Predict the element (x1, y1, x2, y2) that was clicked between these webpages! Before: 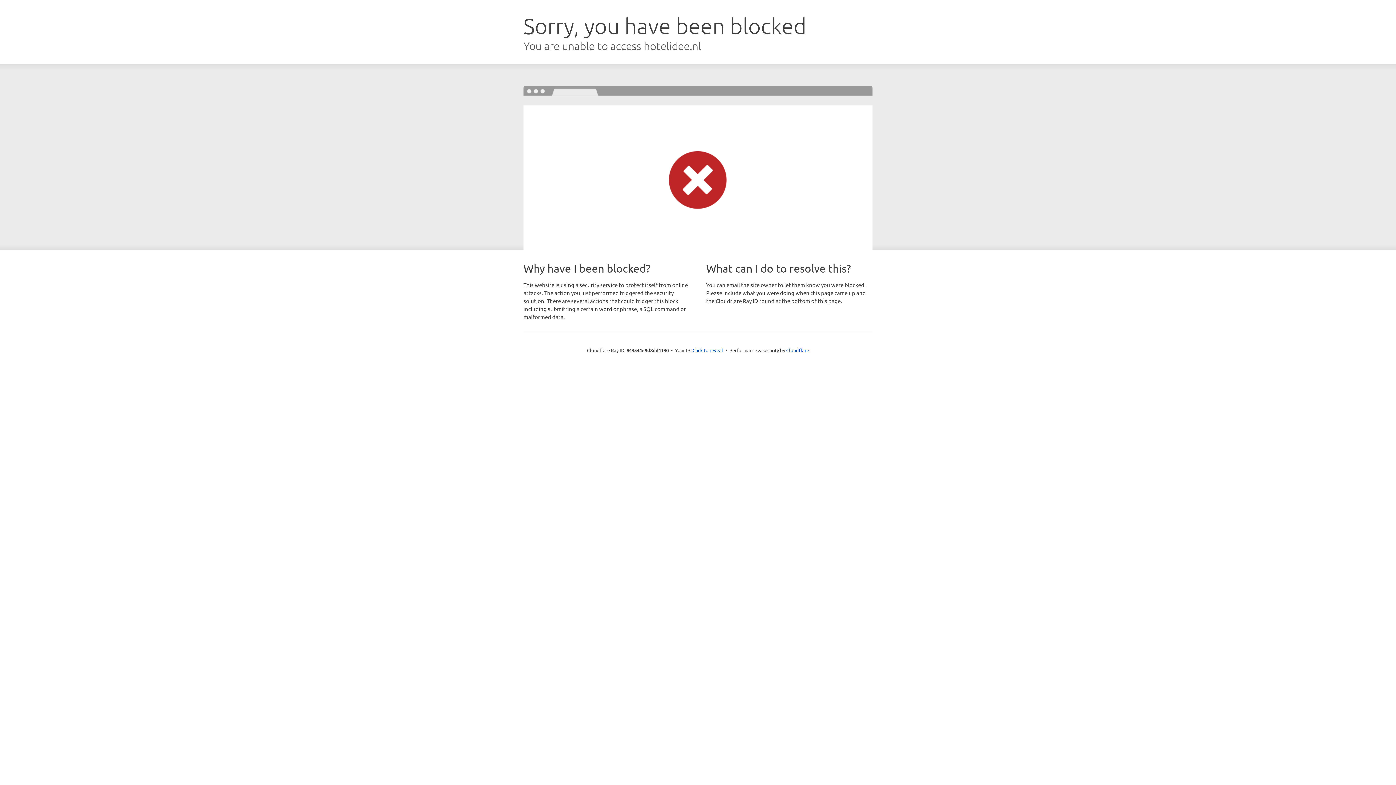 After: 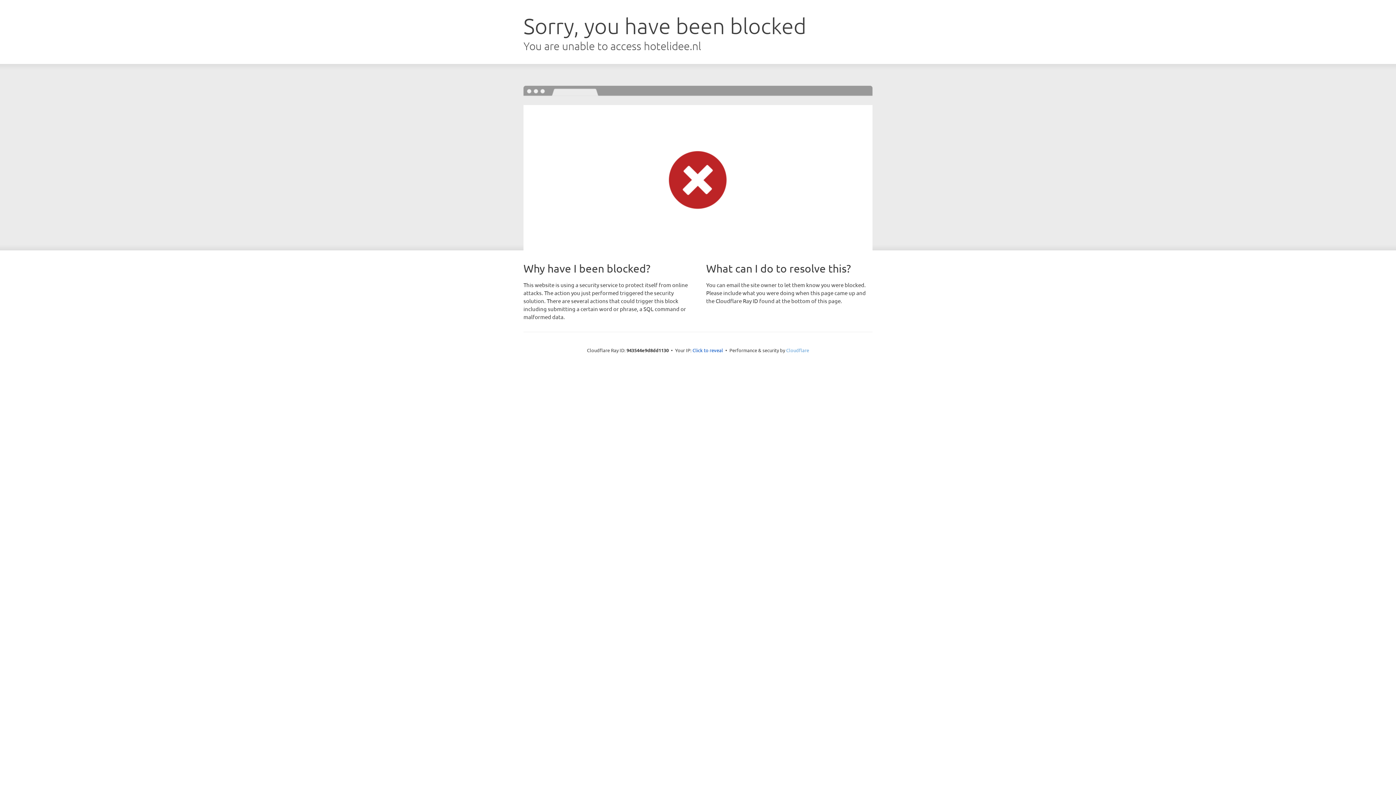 Action: label: Cloudflare bbox: (786, 347, 809, 353)